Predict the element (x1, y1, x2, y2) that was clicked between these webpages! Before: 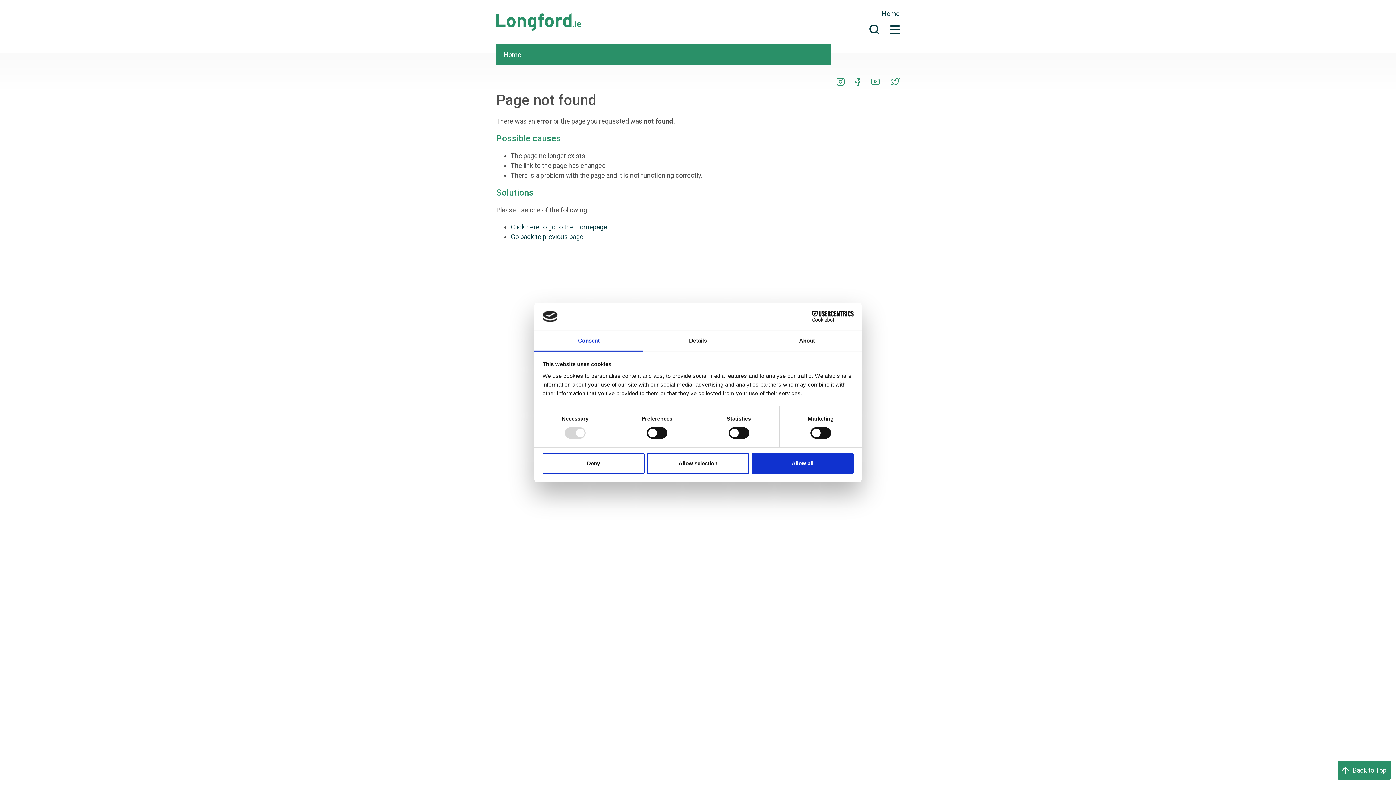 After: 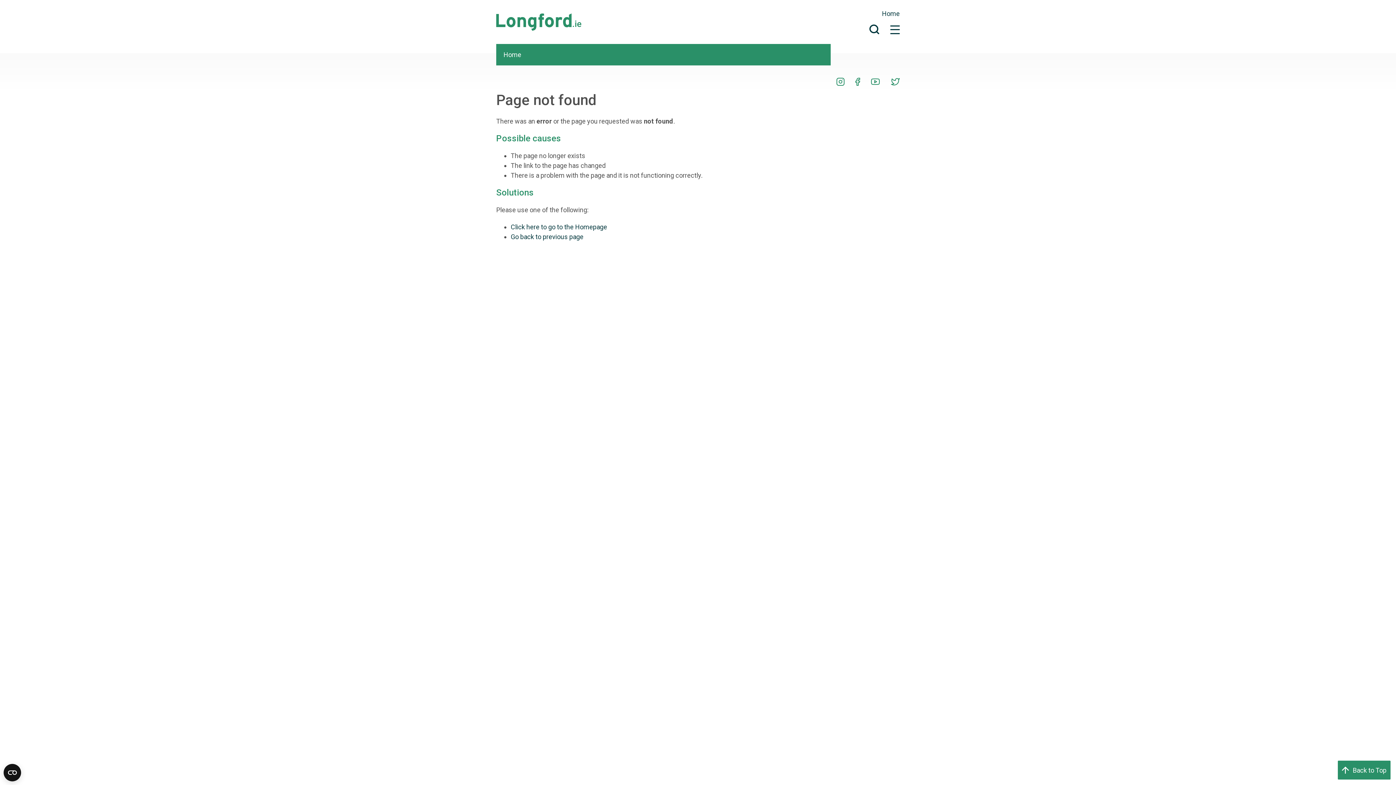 Action: label: Deny bbox: (542, 453, 644, 474)